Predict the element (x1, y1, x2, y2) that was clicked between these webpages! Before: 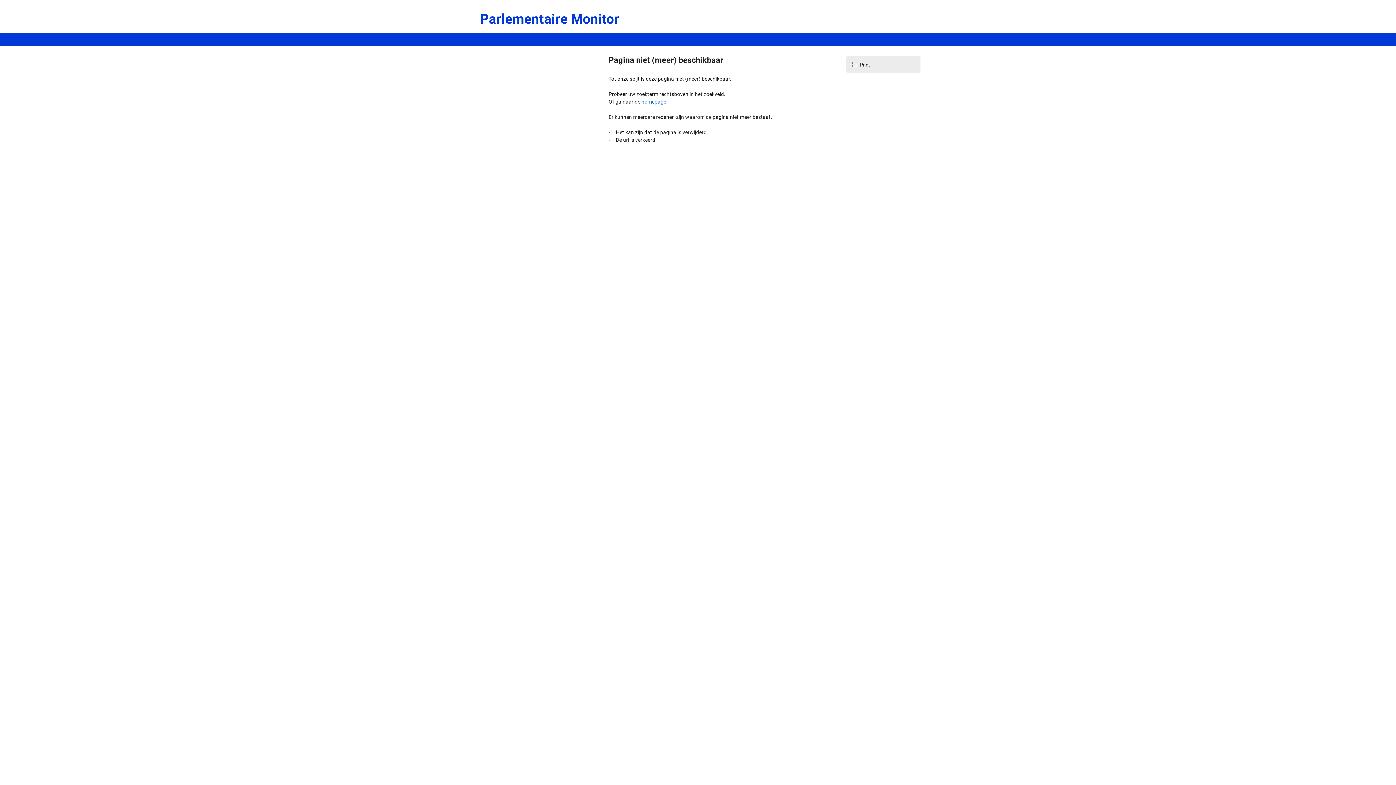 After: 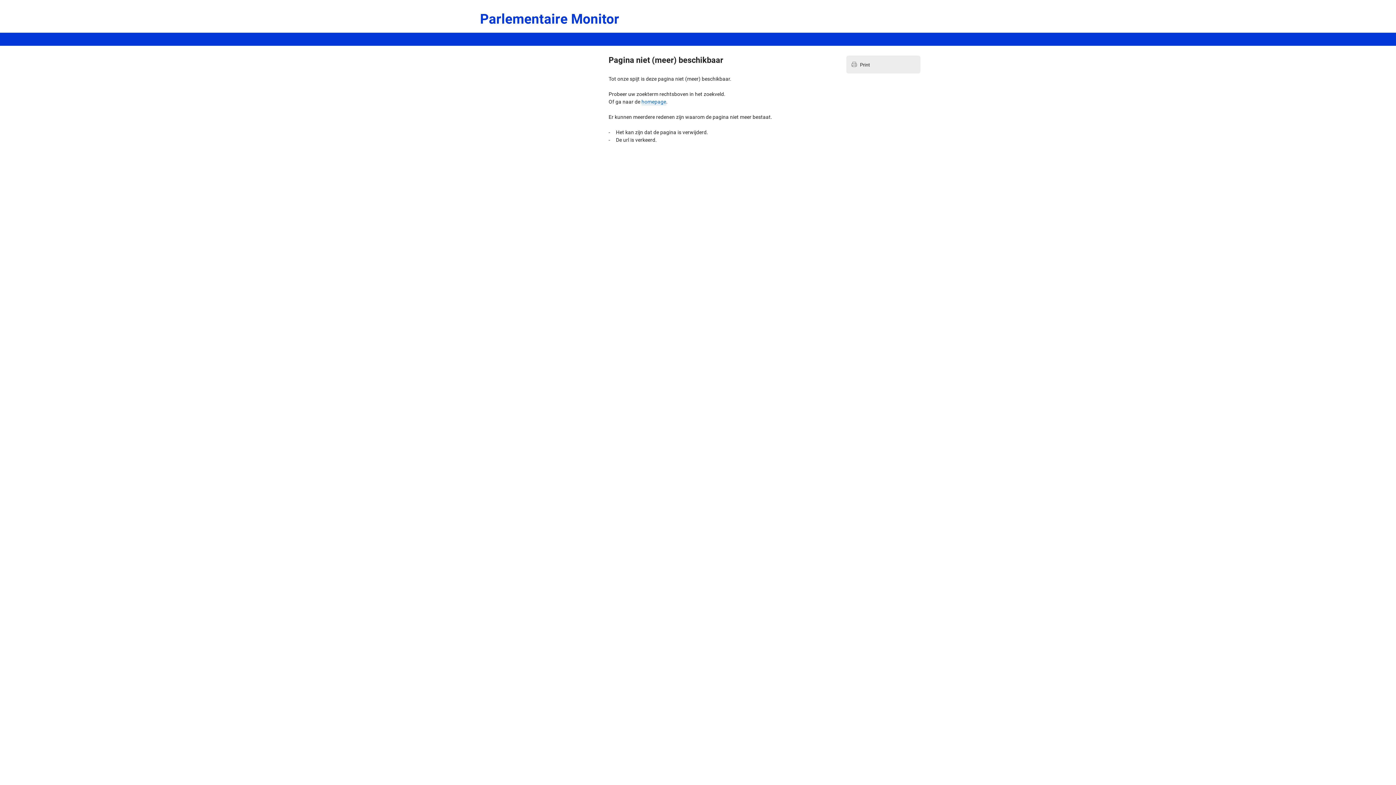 Action: bbox: (608, 55, 723, 64) label: Pagina niet (meer) beschikbaar